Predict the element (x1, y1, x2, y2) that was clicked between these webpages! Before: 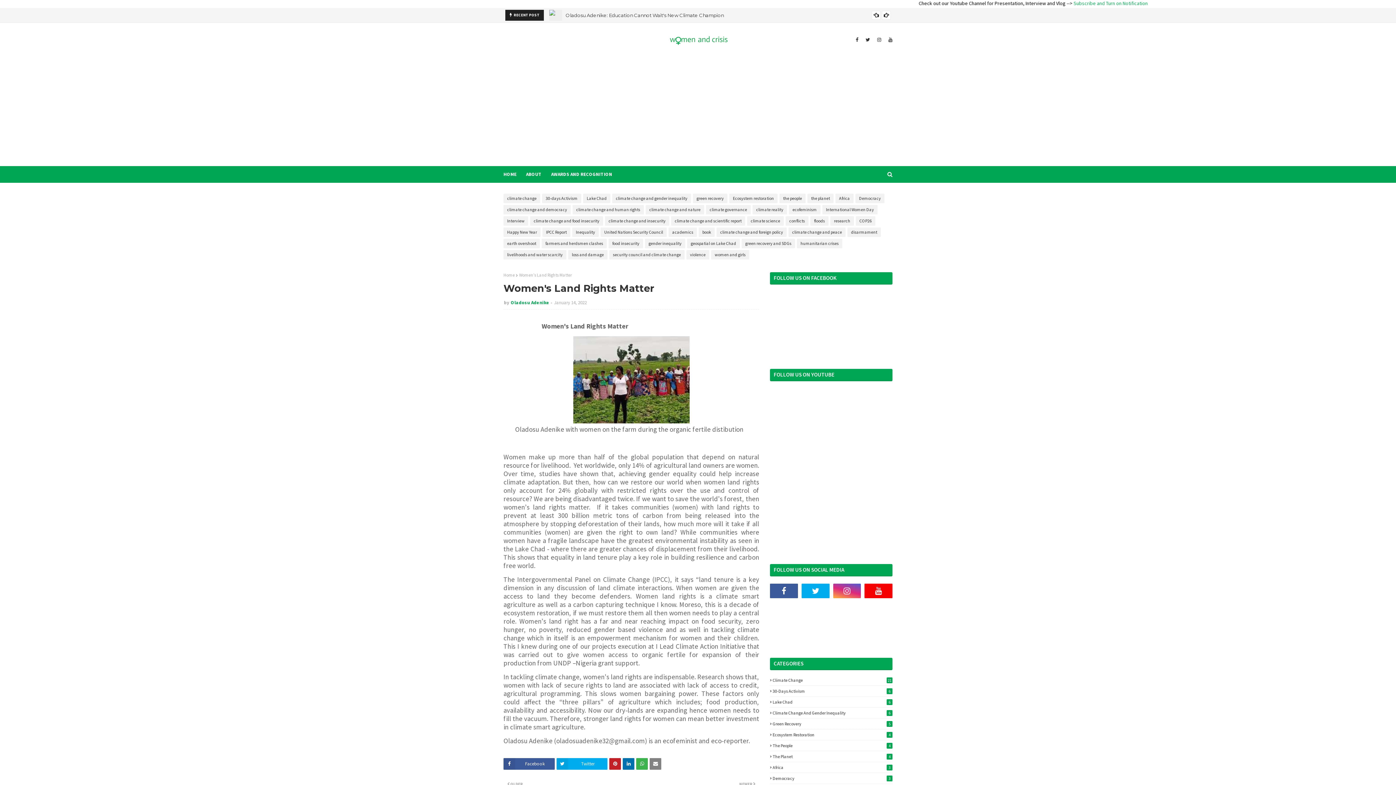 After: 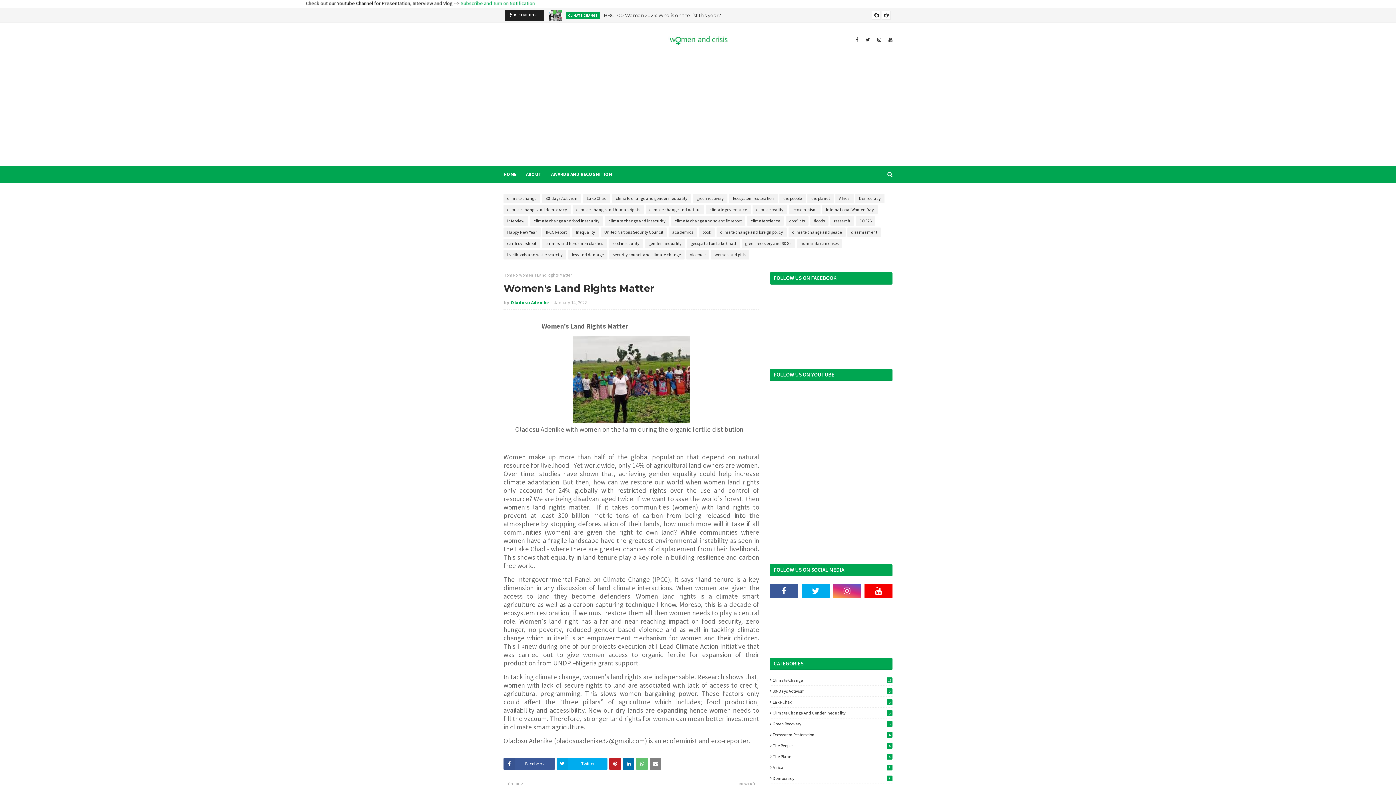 Action: bbox: (636, 758, 648, 770)